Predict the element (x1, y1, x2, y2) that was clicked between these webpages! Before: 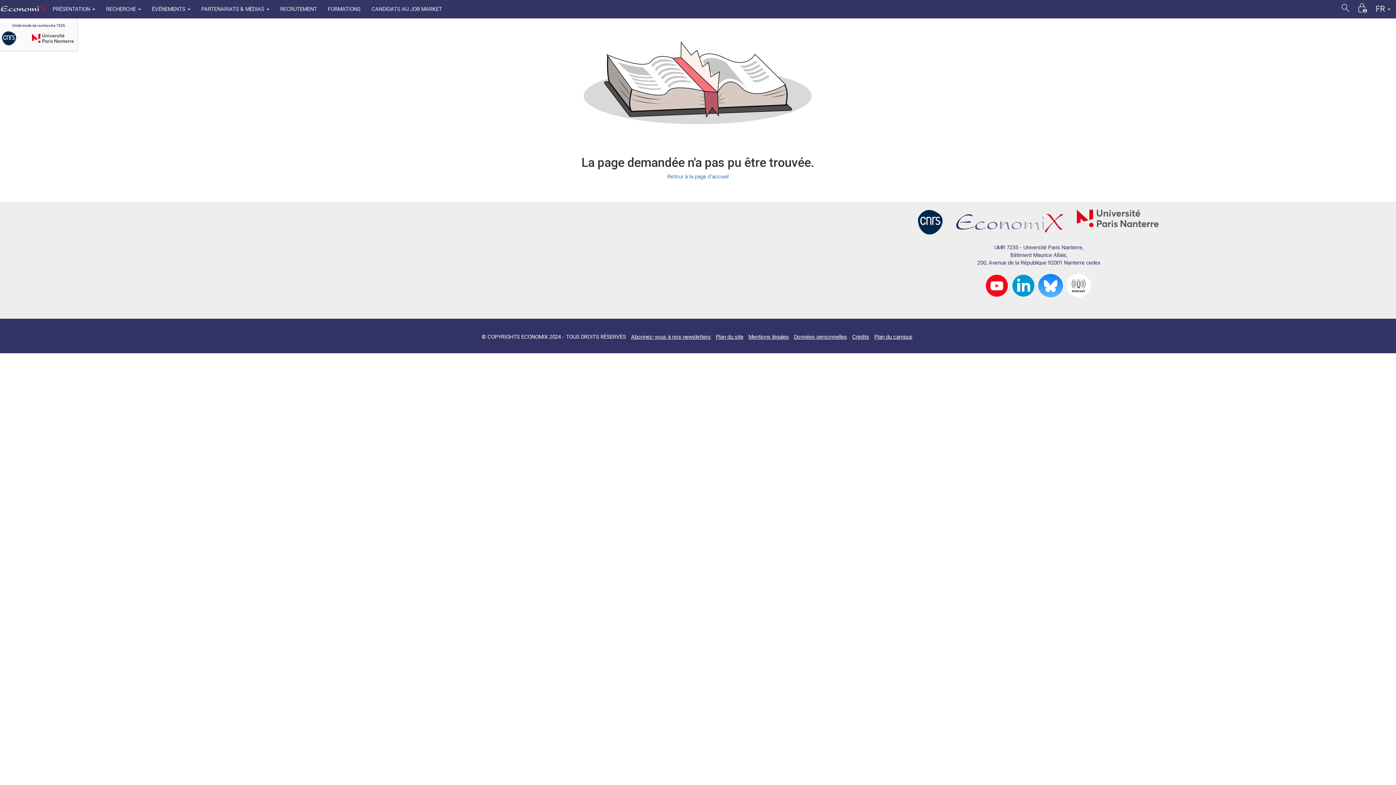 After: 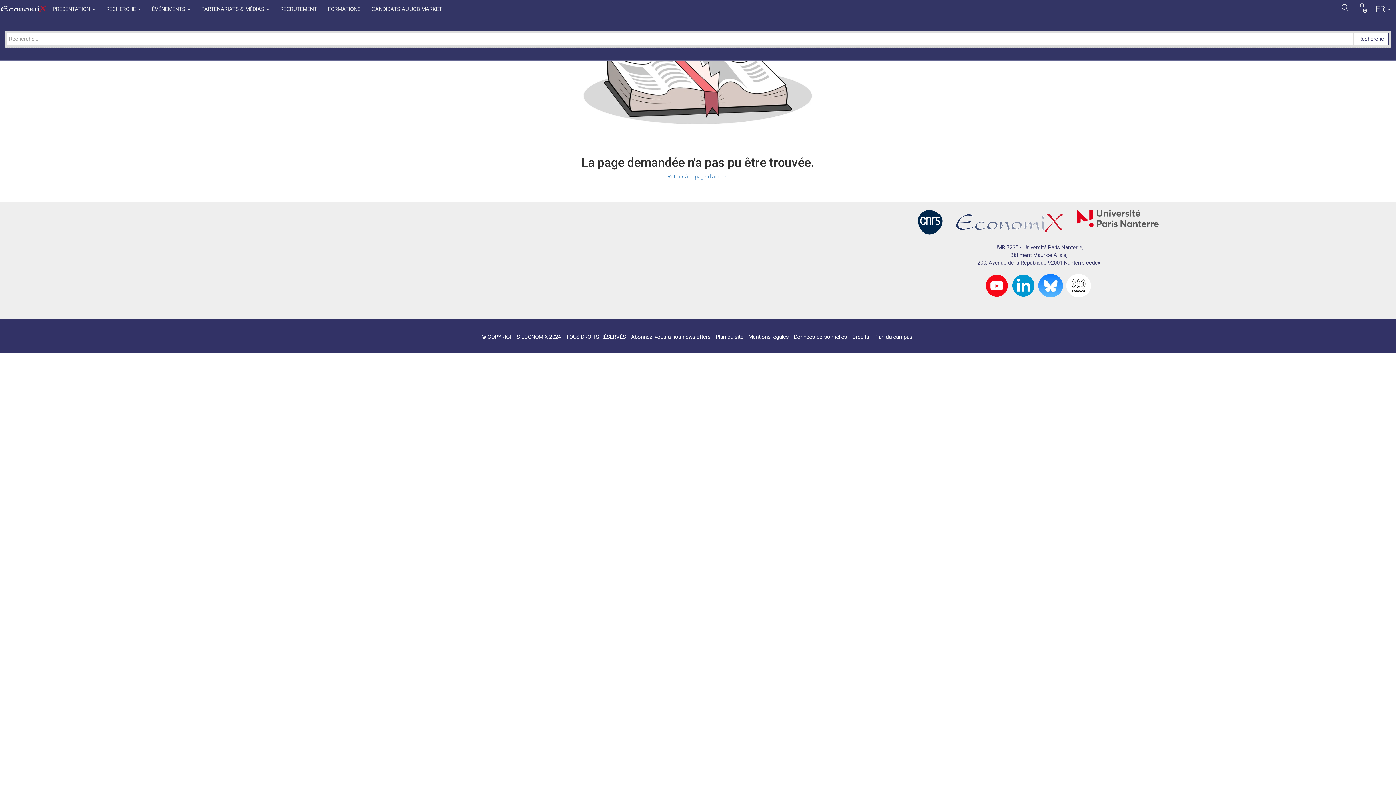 Action: bbox: (1337, 0, 1354, 18) label: search